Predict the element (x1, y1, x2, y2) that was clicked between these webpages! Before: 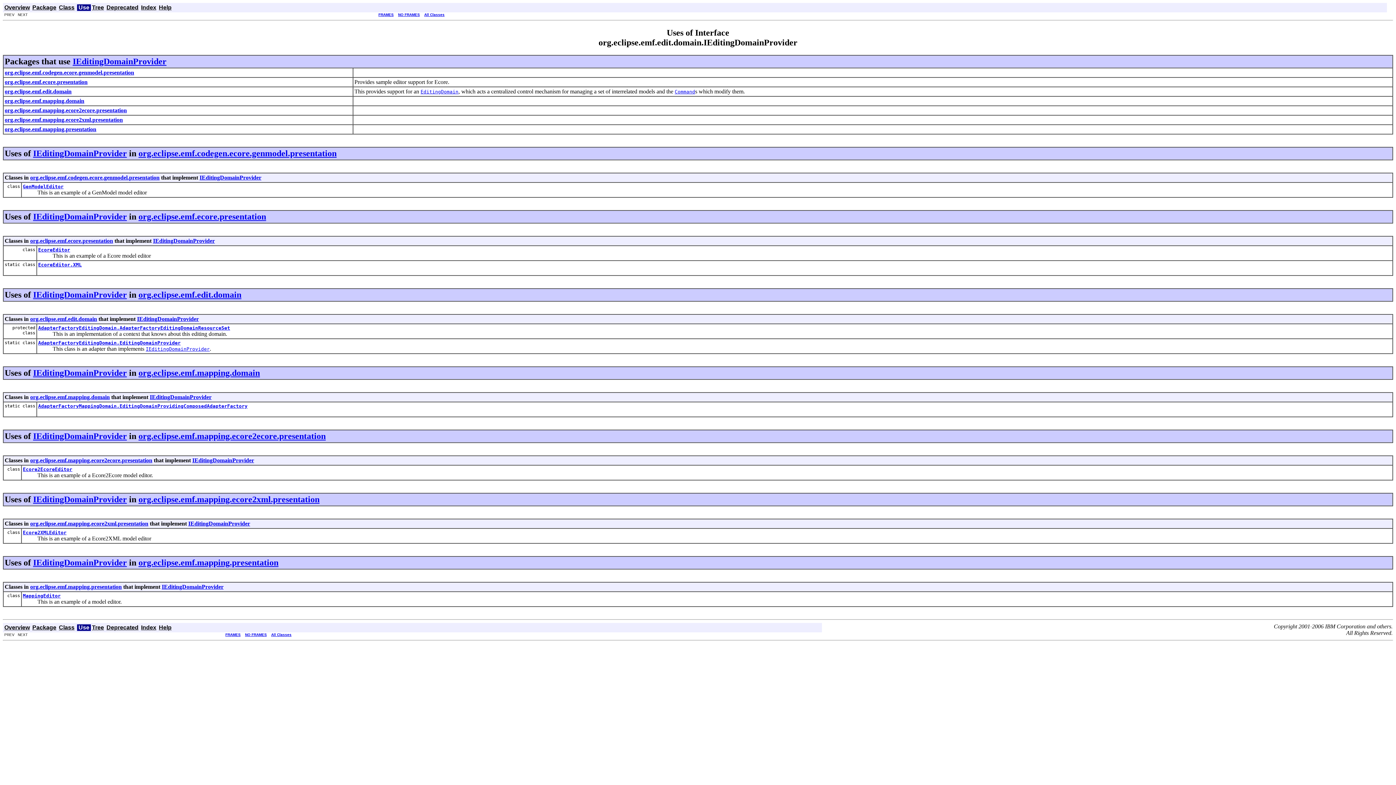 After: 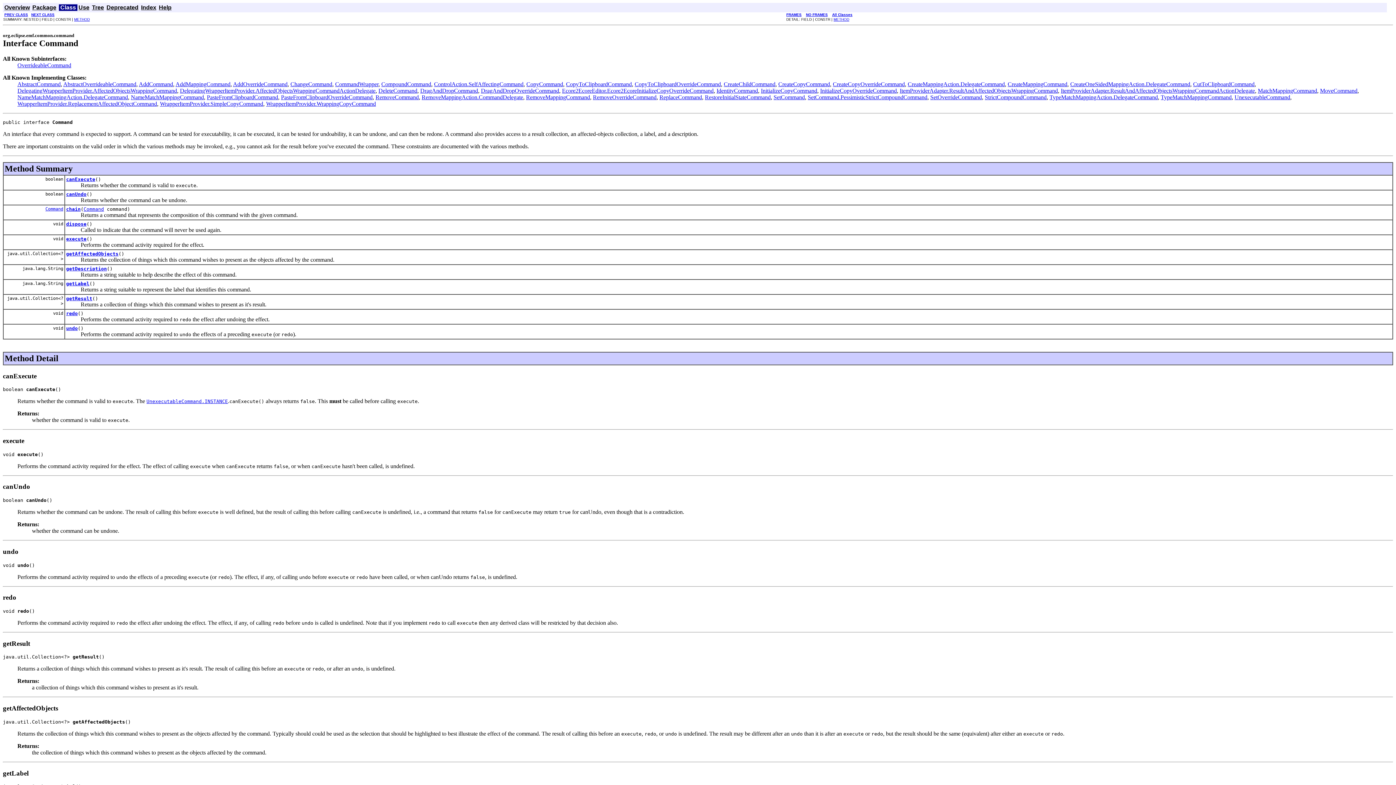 Action: label: Command bbox: (674, 88, 695, 94)